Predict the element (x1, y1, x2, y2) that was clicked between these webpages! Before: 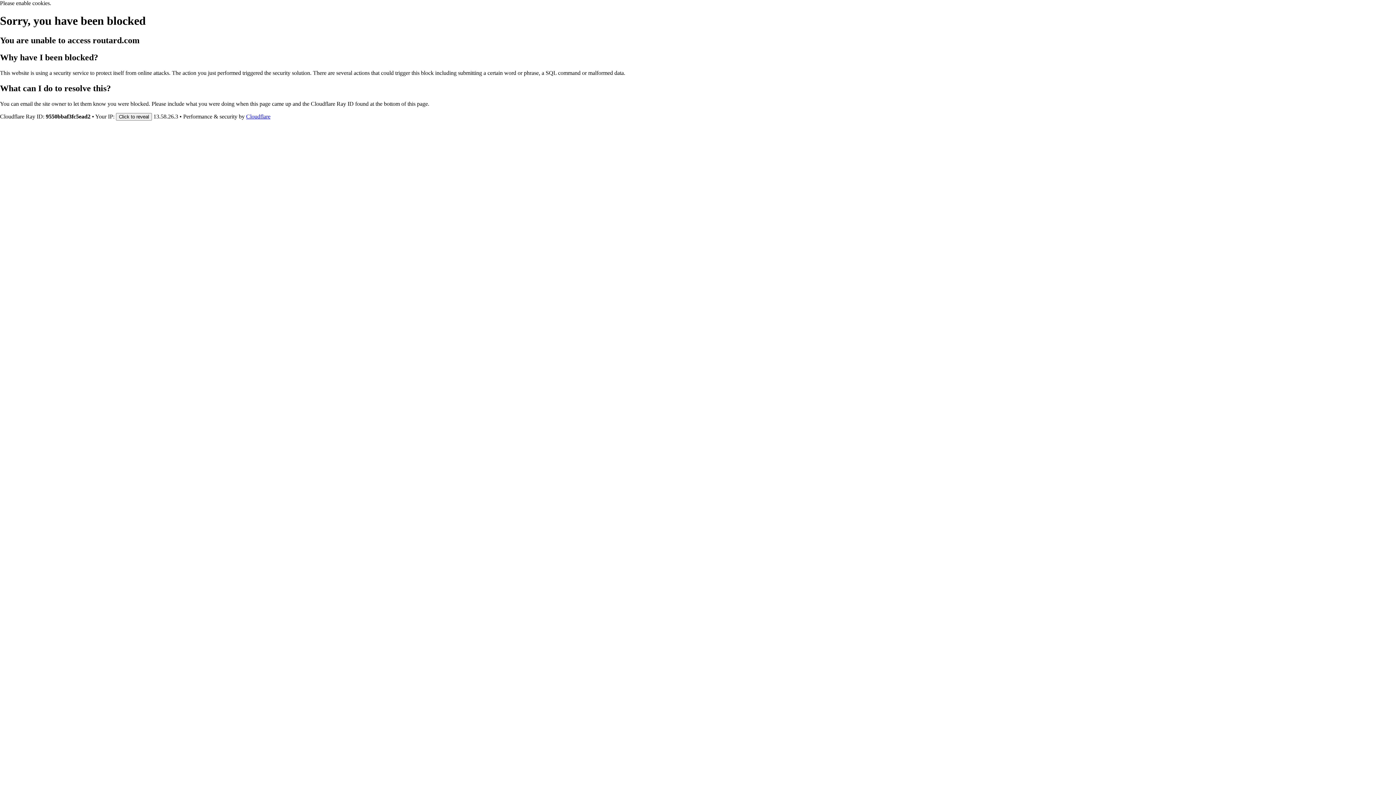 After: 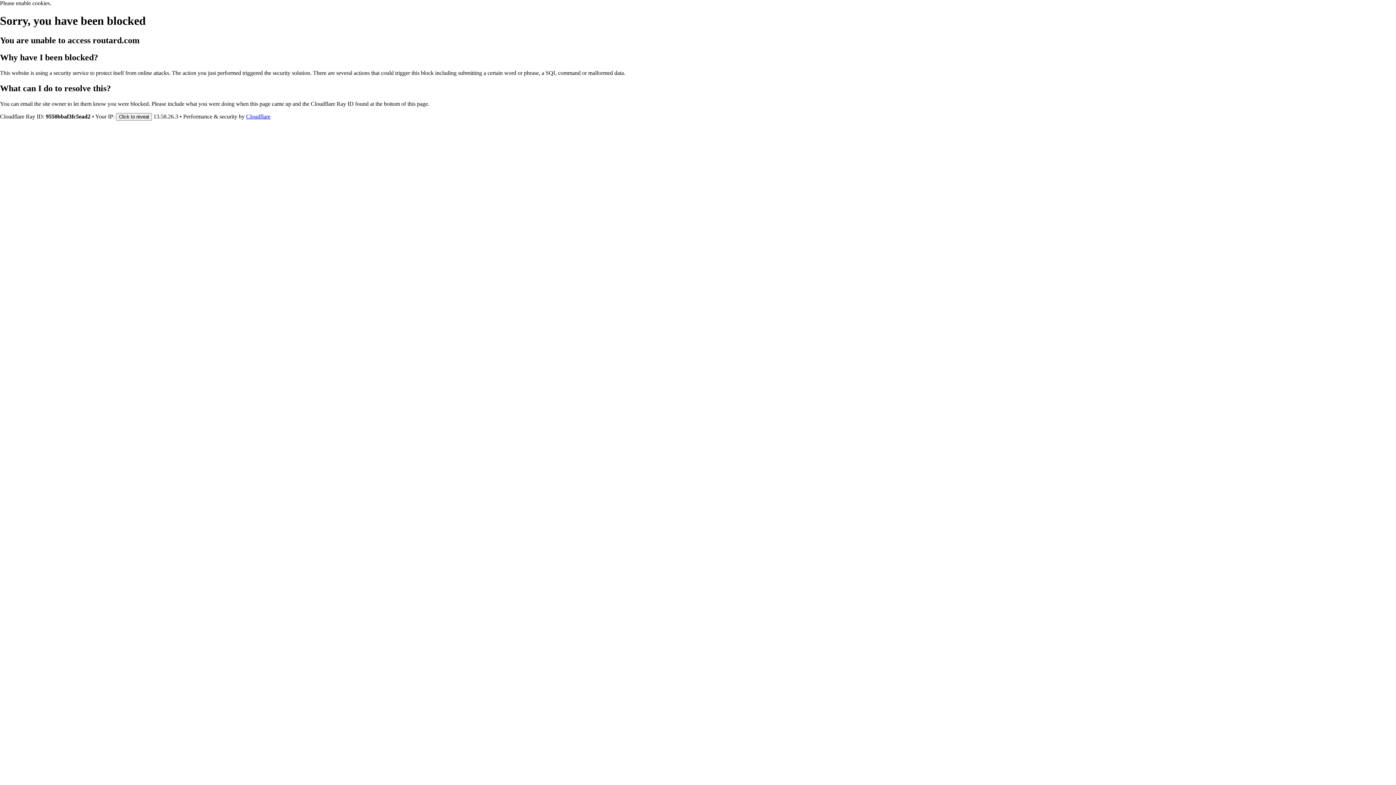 Action: label: Cloudflare bbox: (246, 113, 270, 119)